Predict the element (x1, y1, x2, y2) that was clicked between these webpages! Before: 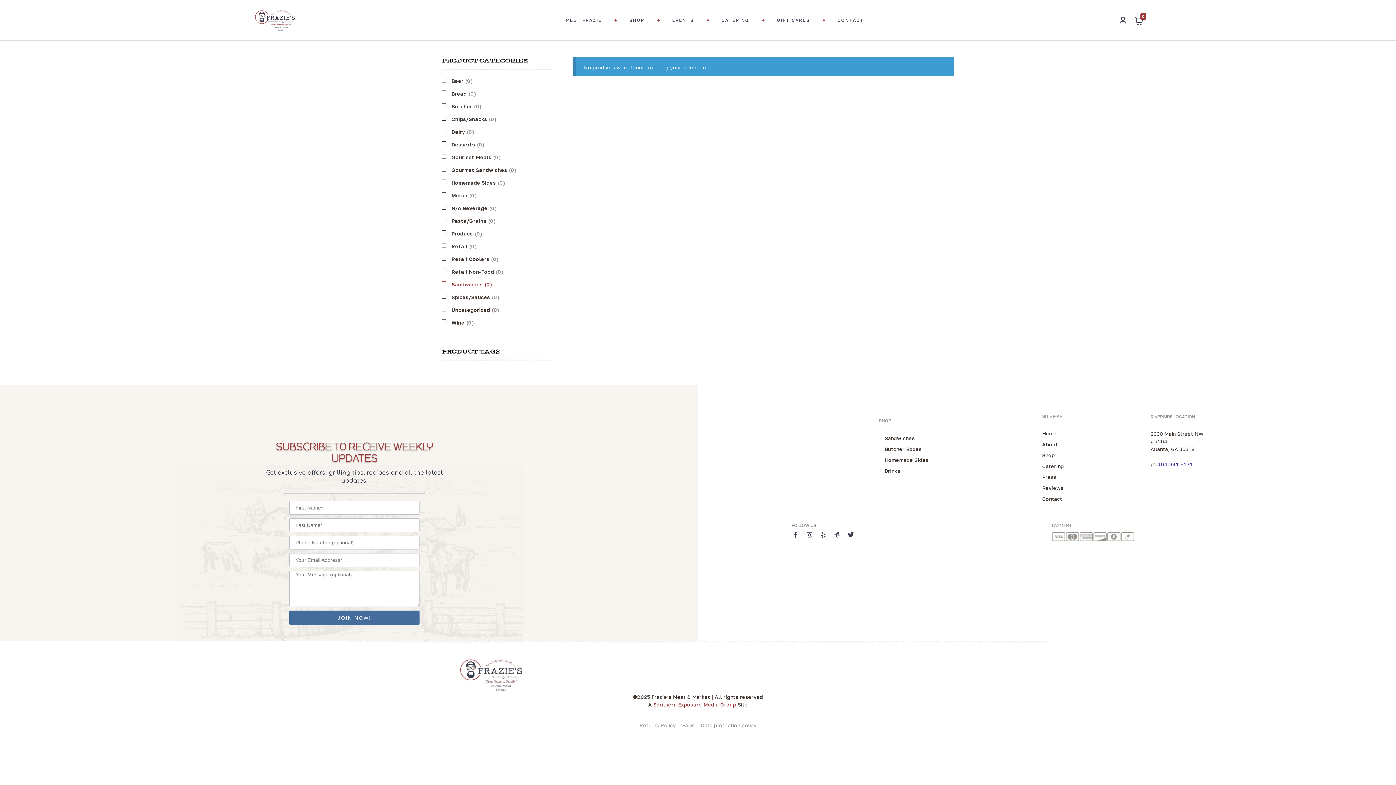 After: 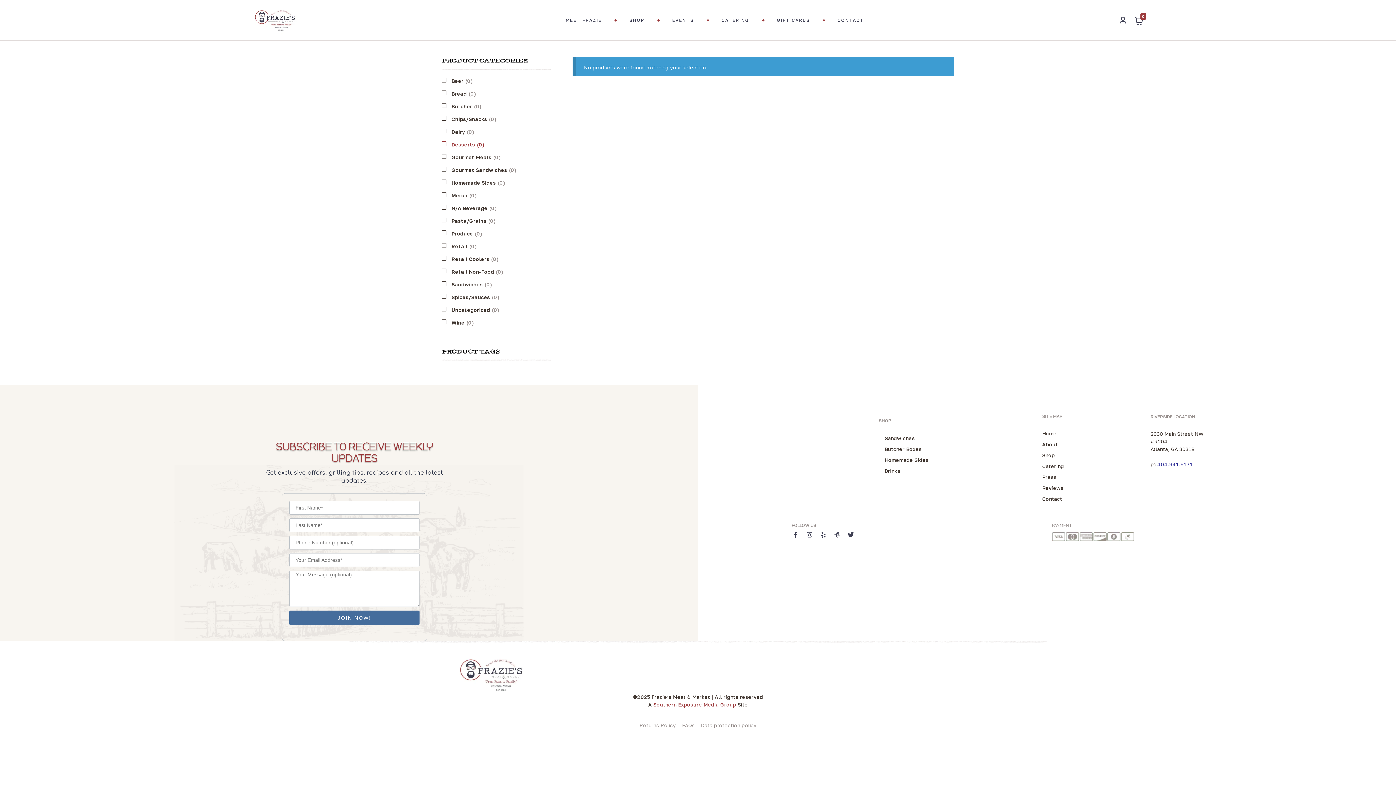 Action: label: Desserts bbox: (441, 140, 475, 148)